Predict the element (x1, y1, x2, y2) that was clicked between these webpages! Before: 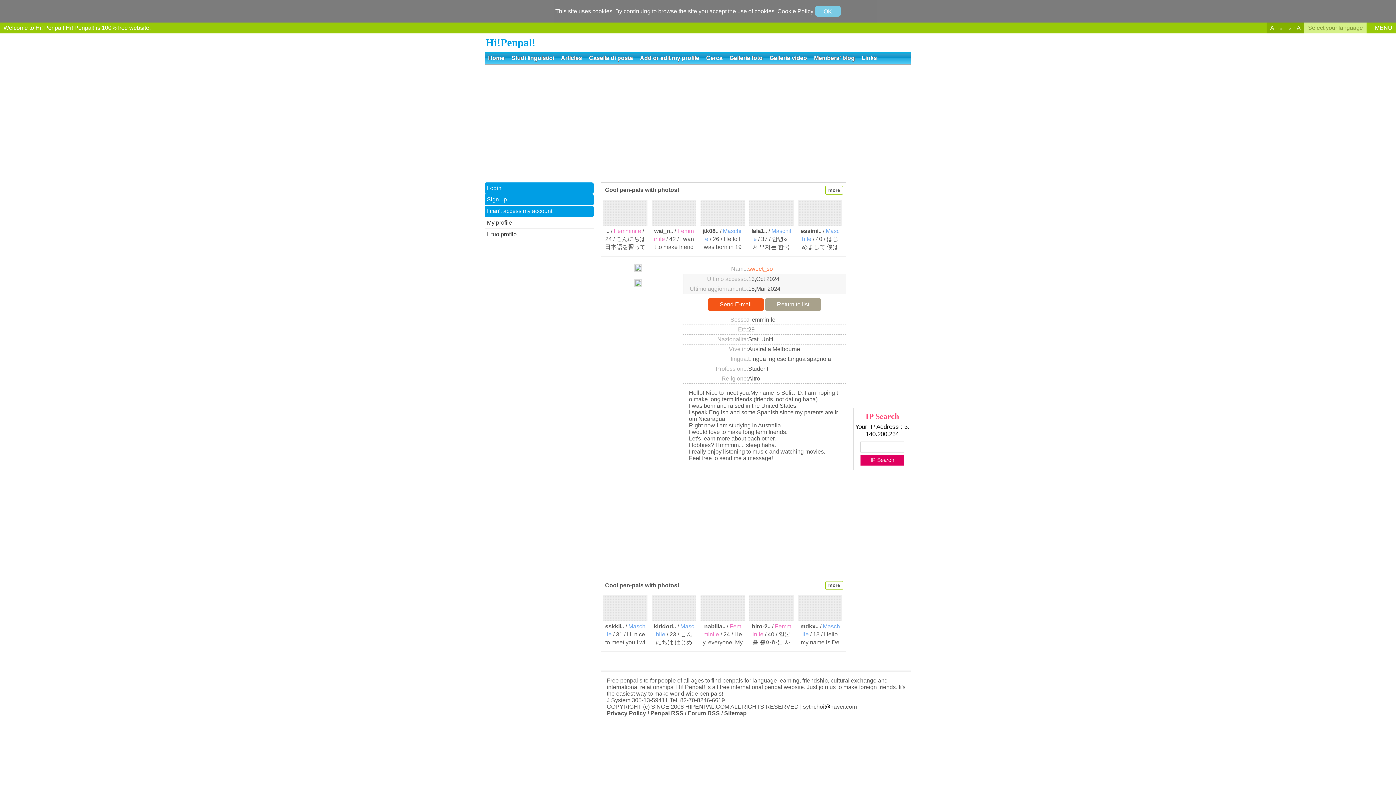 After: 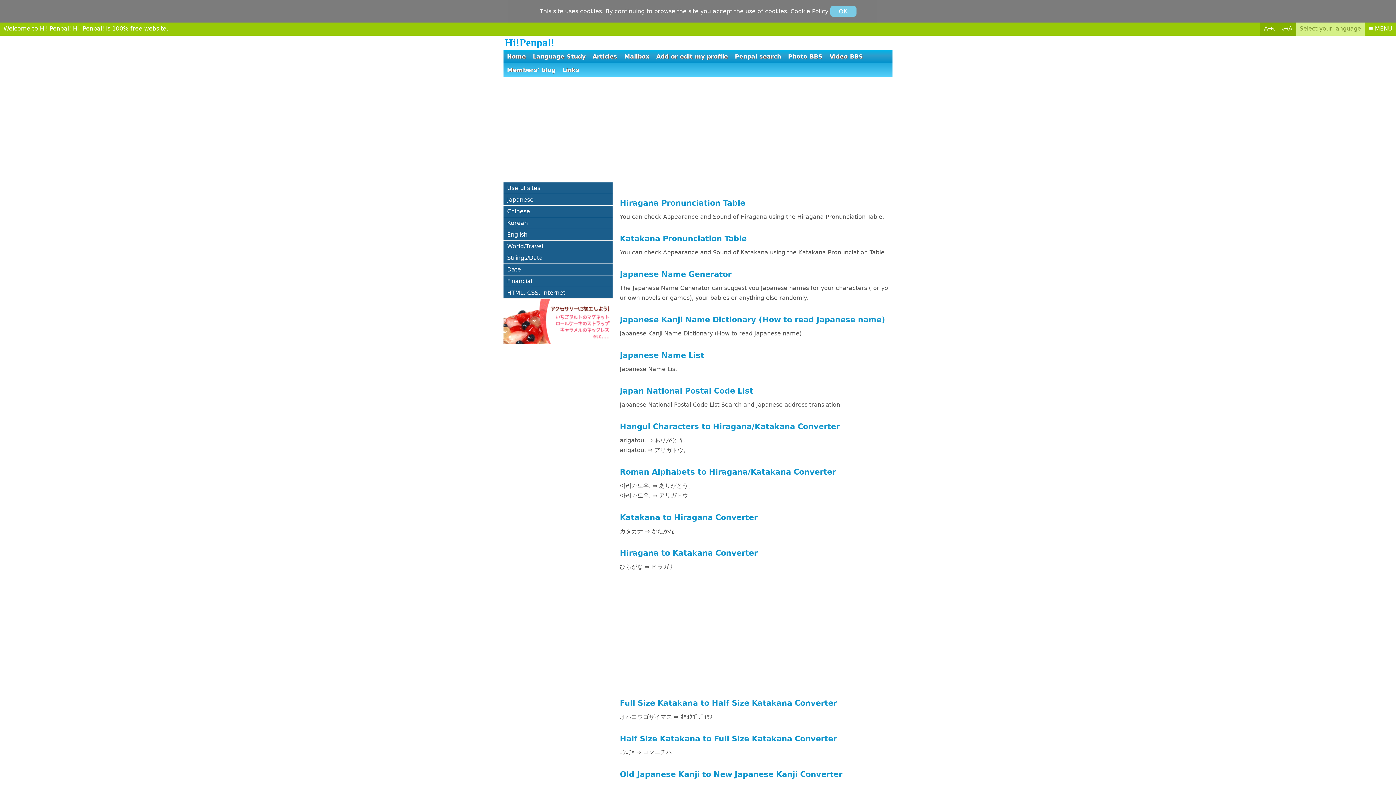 Action: label: Studi linguistici bbox: (508, 52, 557, 64)